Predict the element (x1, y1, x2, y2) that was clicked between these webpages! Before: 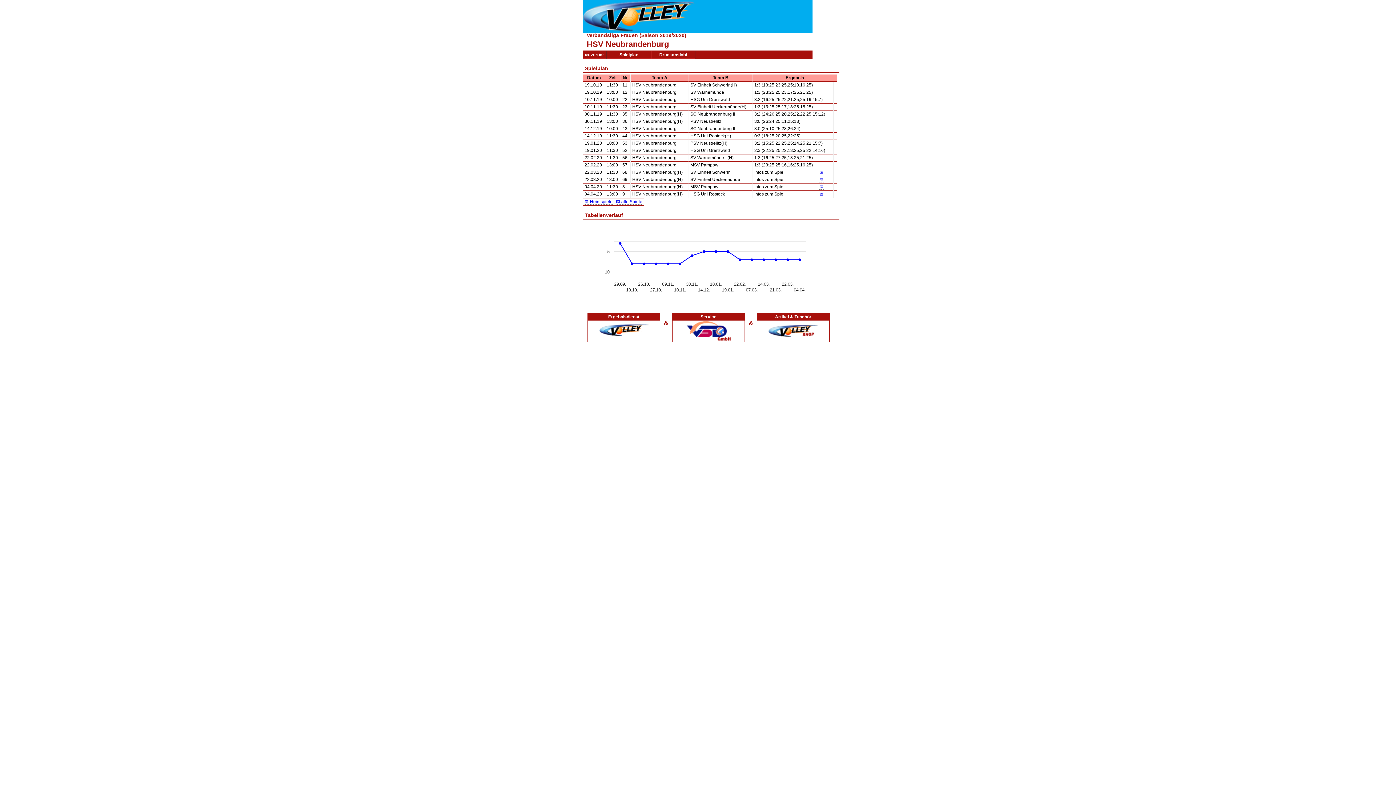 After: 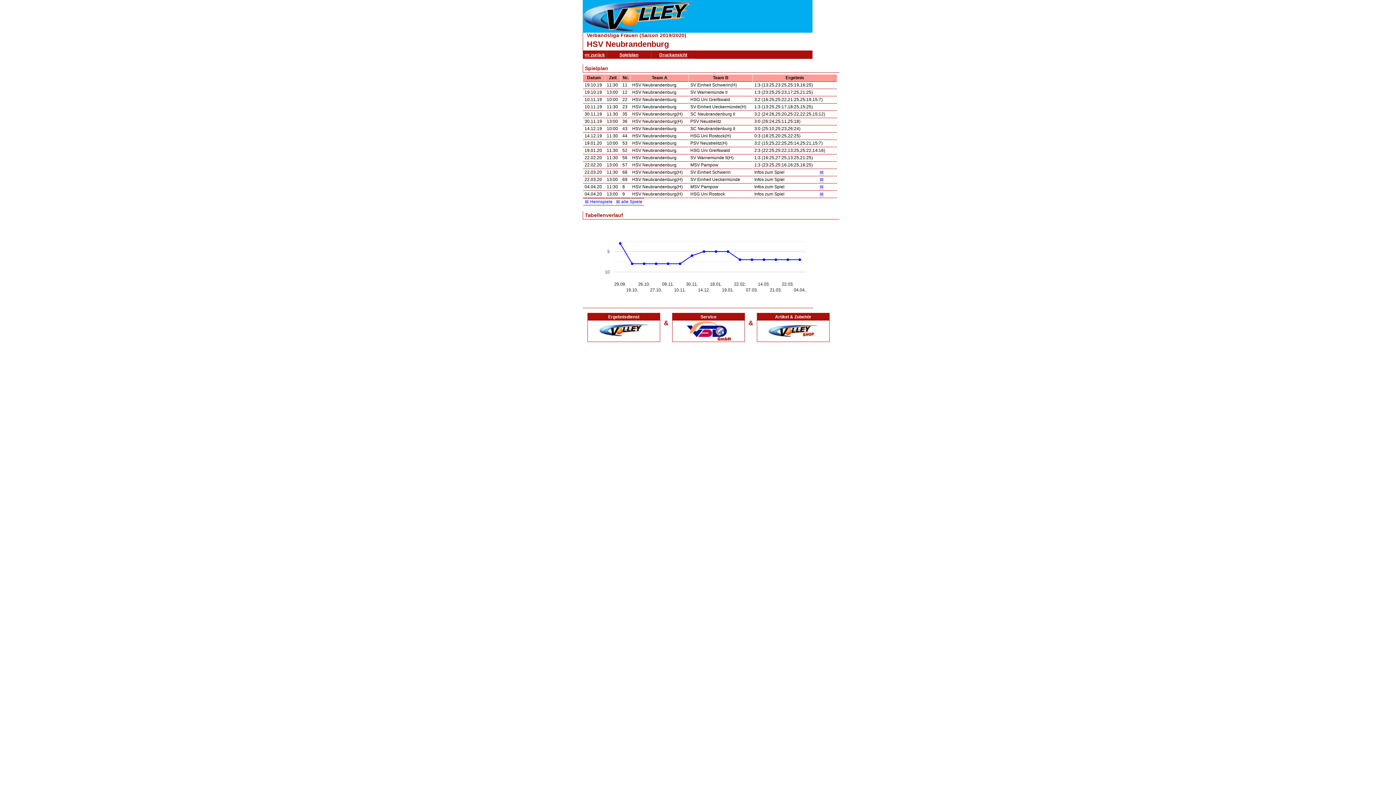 Action: bbox: (767, 321, 819, 326)